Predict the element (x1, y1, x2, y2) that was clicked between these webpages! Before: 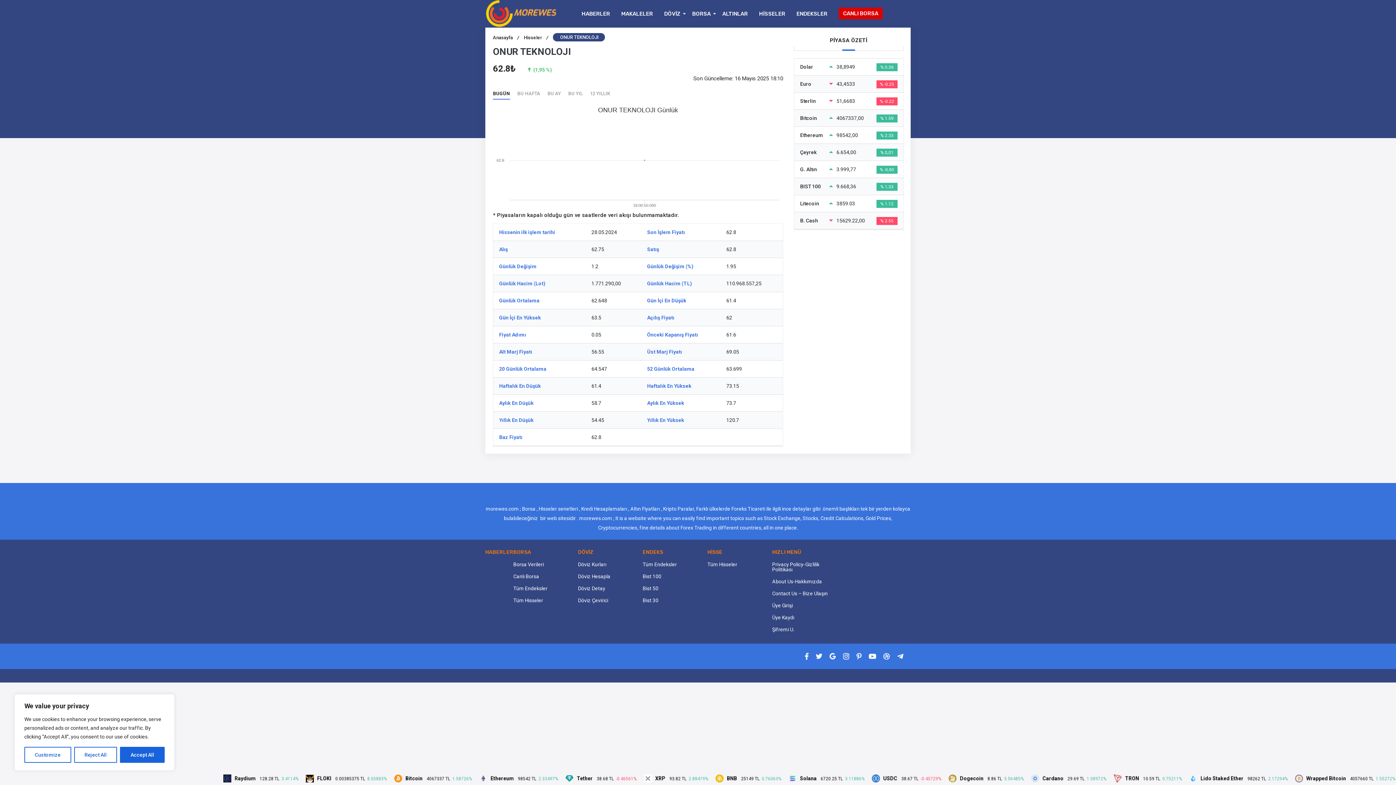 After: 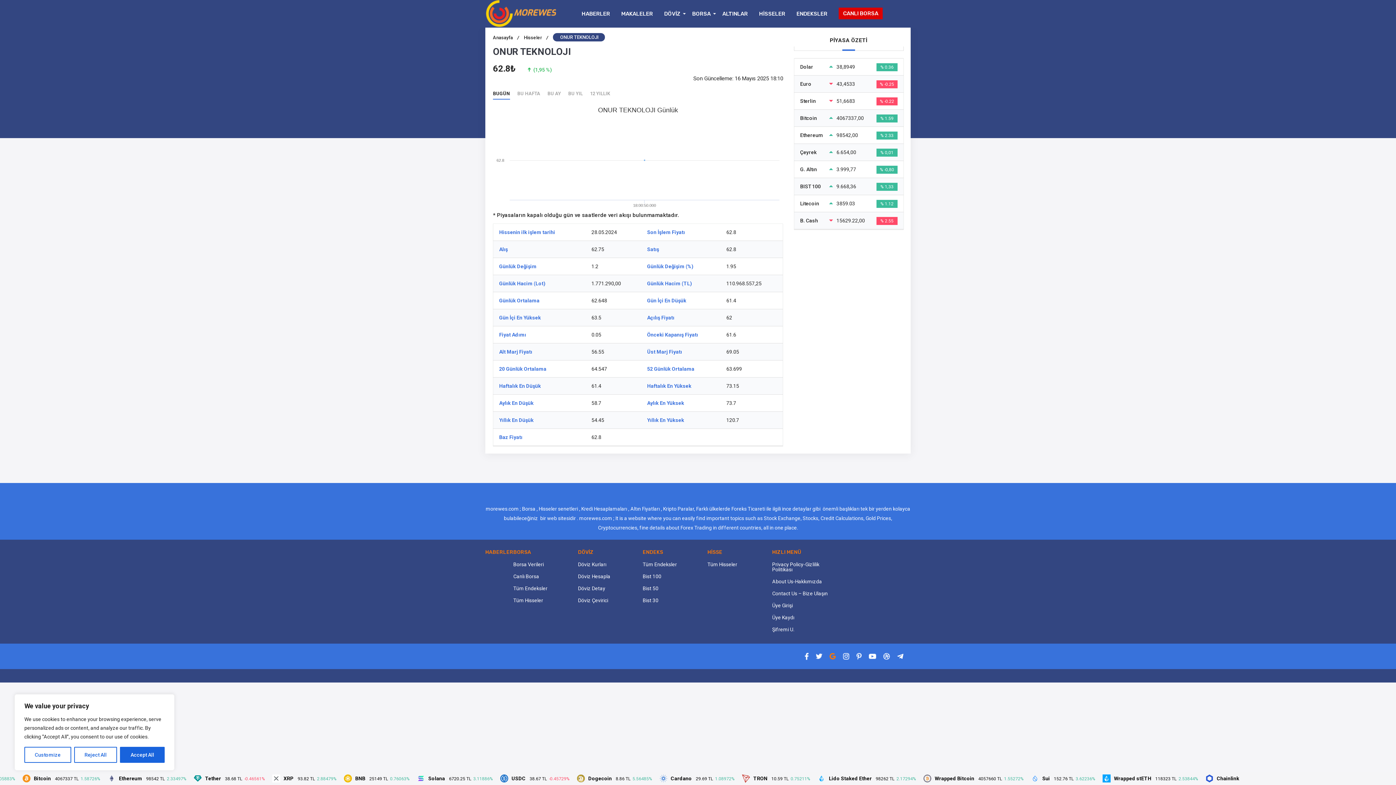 Action: bbox: (829, 653, 836, 660)